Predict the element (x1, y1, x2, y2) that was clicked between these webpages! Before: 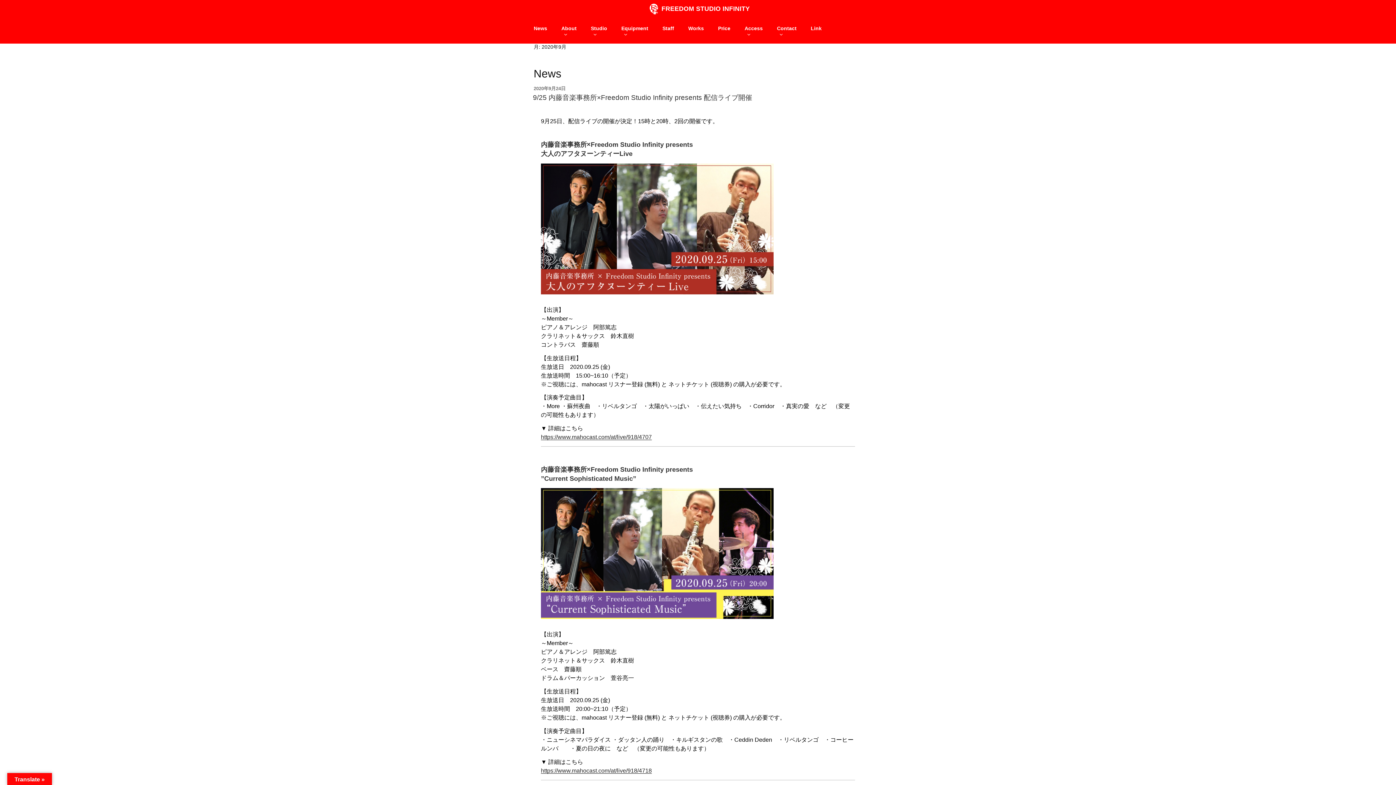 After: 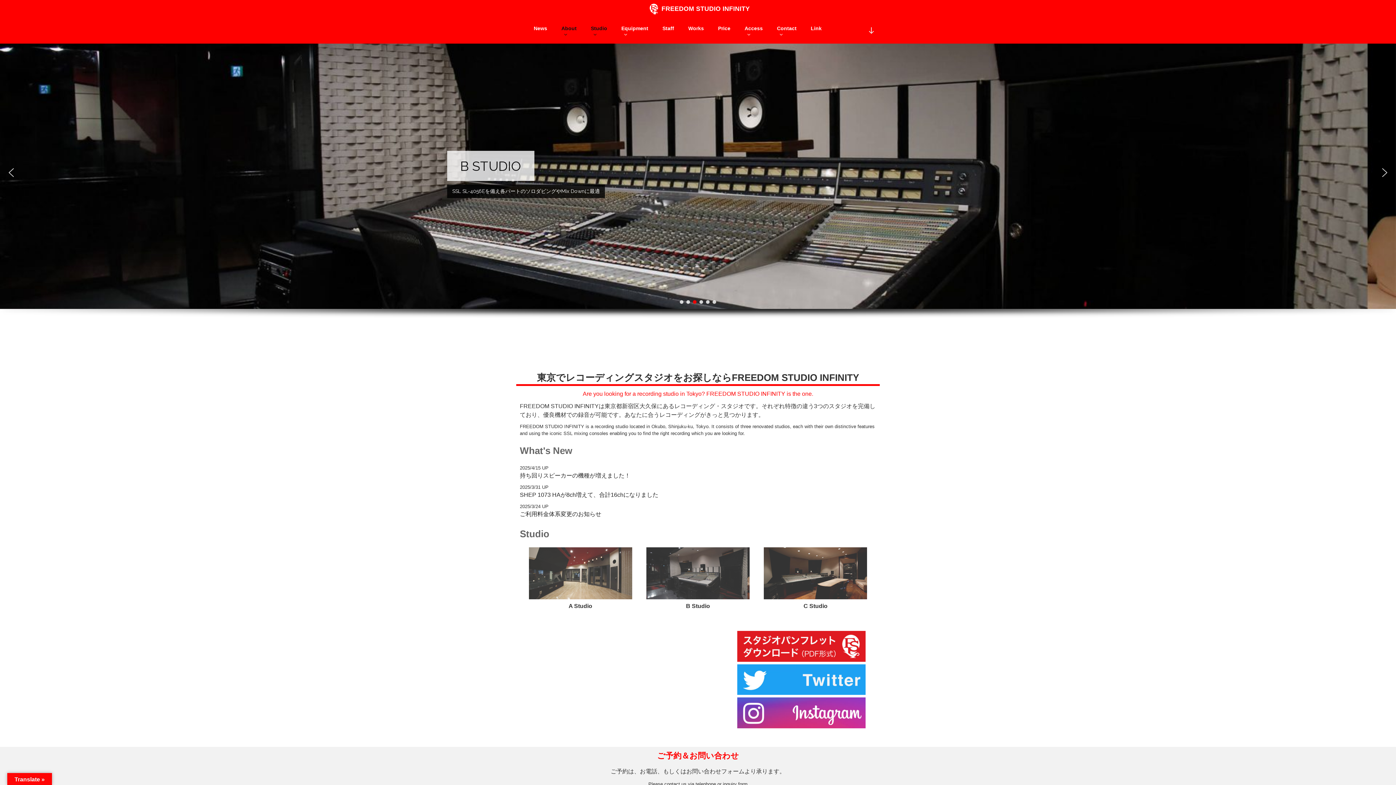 Action: bbox: (584, 19, 613, 42) label: Studio